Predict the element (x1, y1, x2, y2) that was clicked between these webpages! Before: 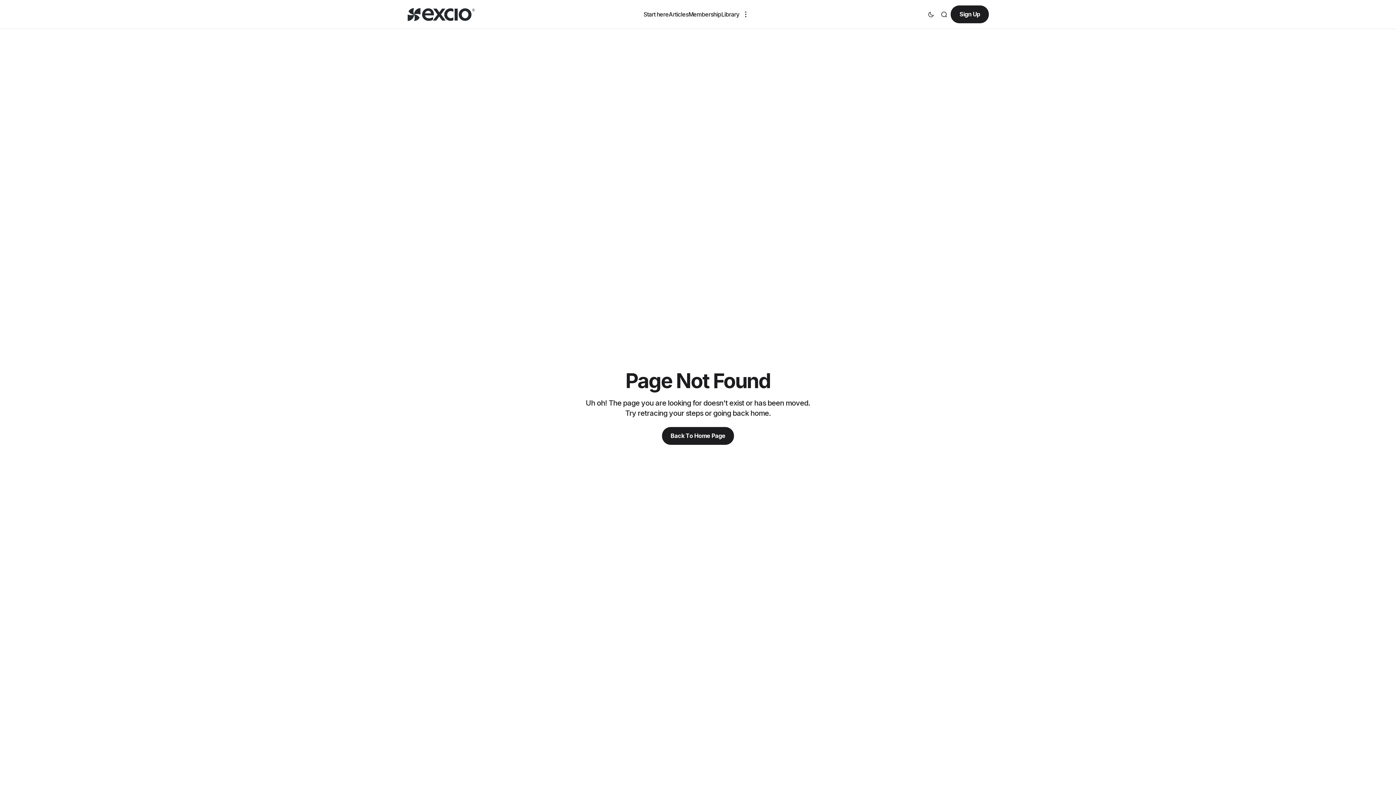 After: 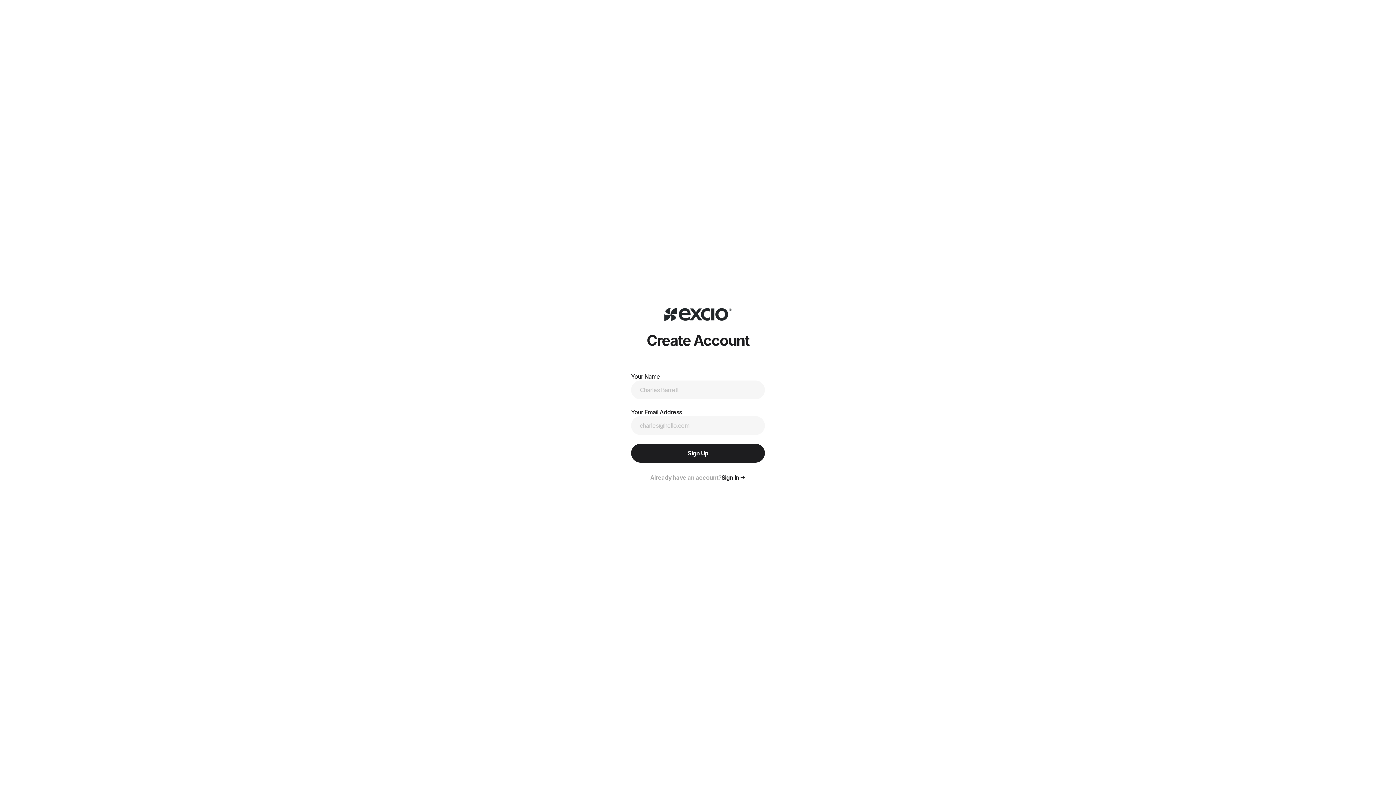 Action: label: Sign up button bbox: (951, 5, 989, 23)